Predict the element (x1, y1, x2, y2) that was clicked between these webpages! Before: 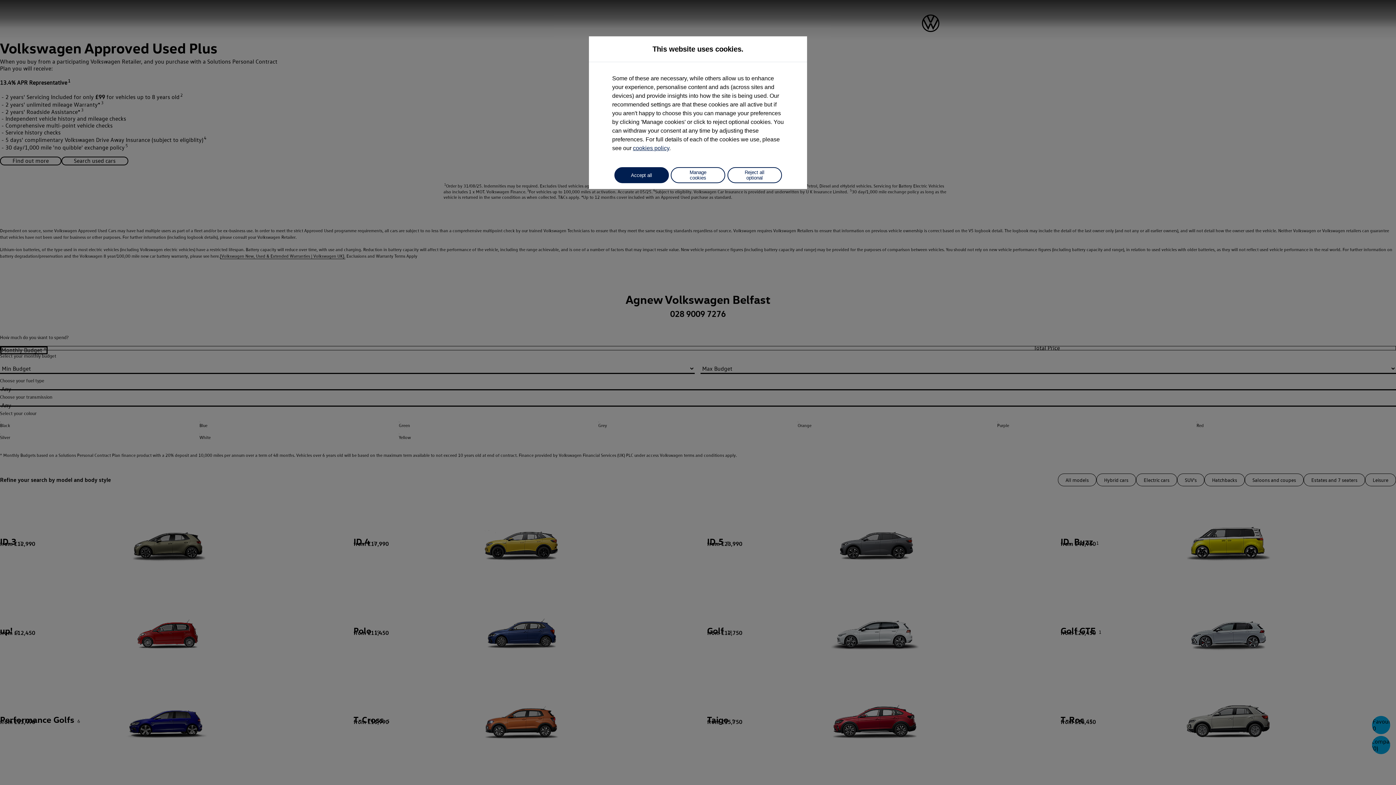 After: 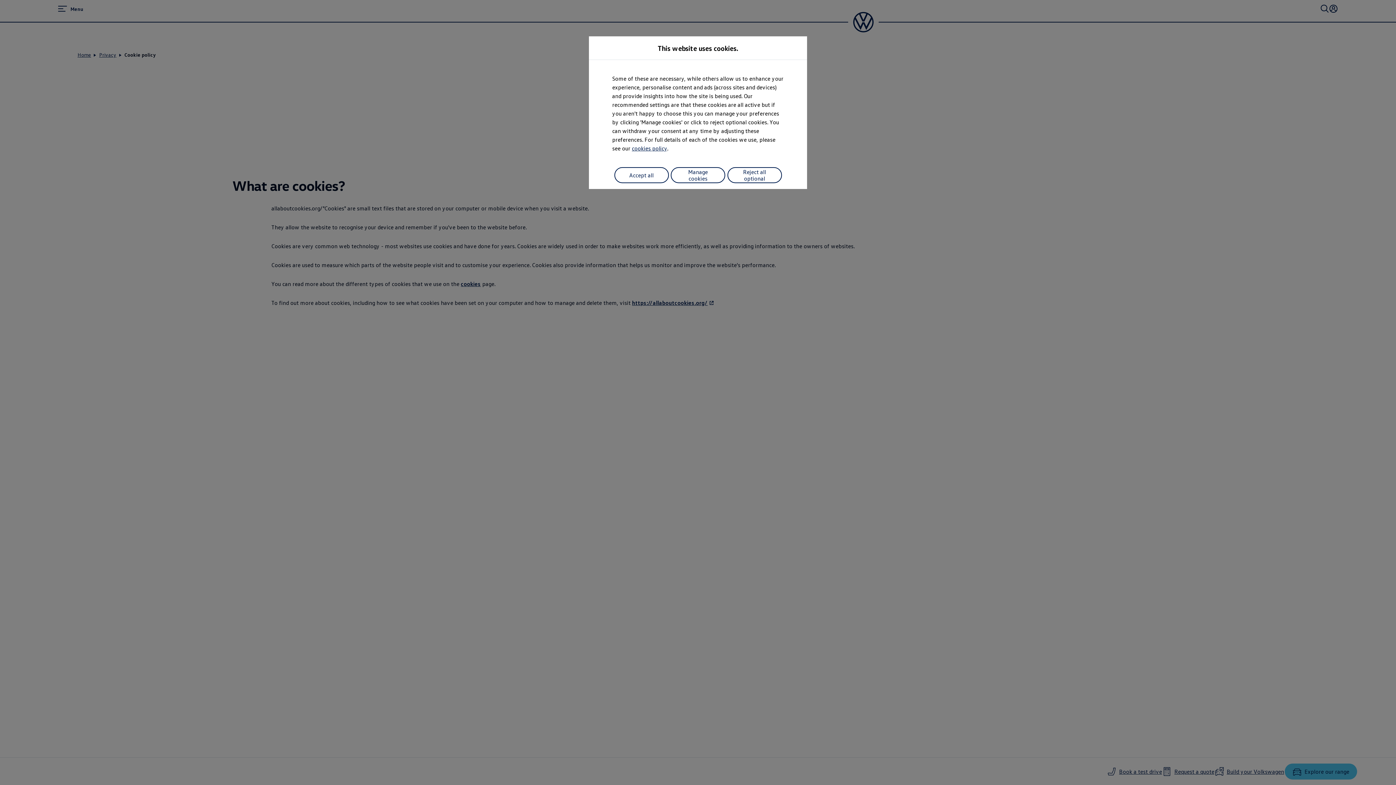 Action: label: cookies policy bbox: (633, 145, 669, 151)